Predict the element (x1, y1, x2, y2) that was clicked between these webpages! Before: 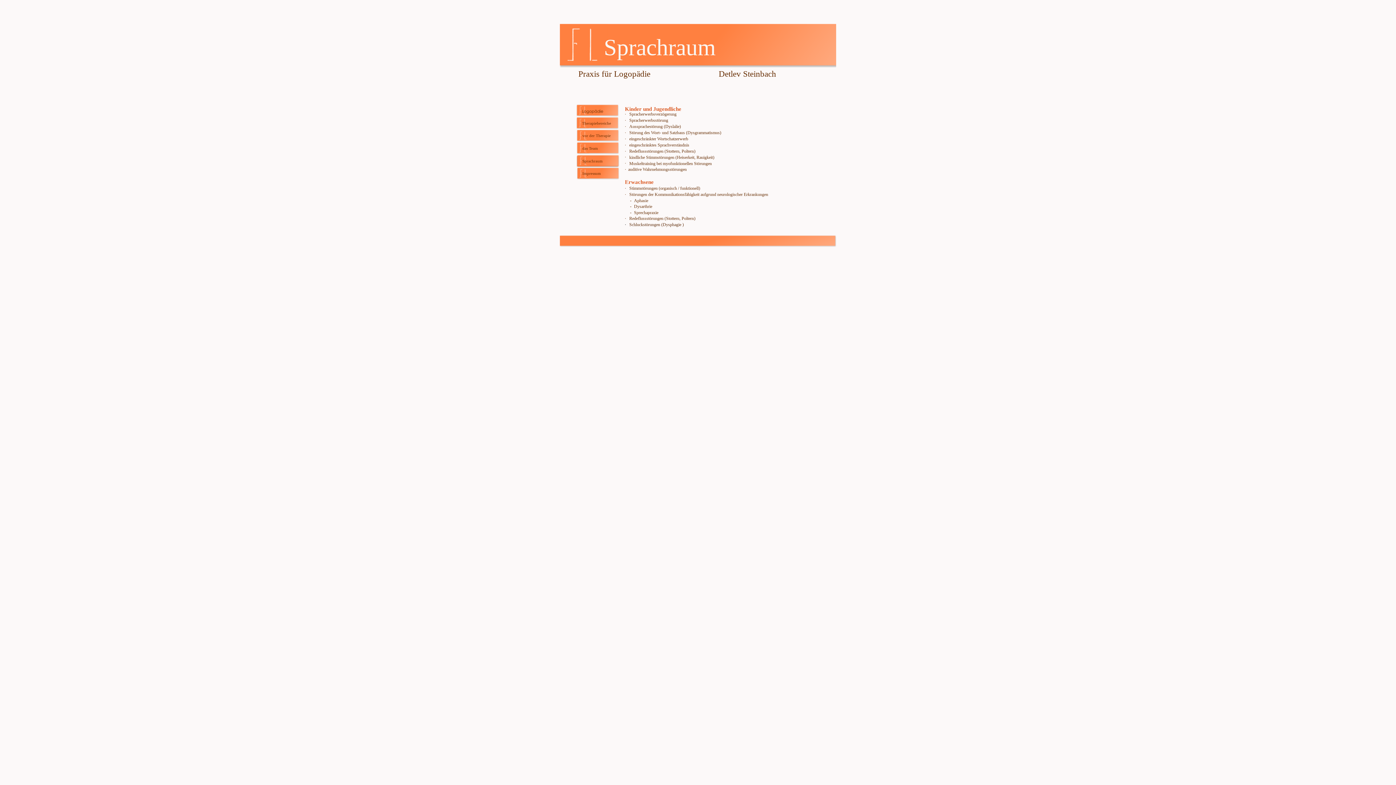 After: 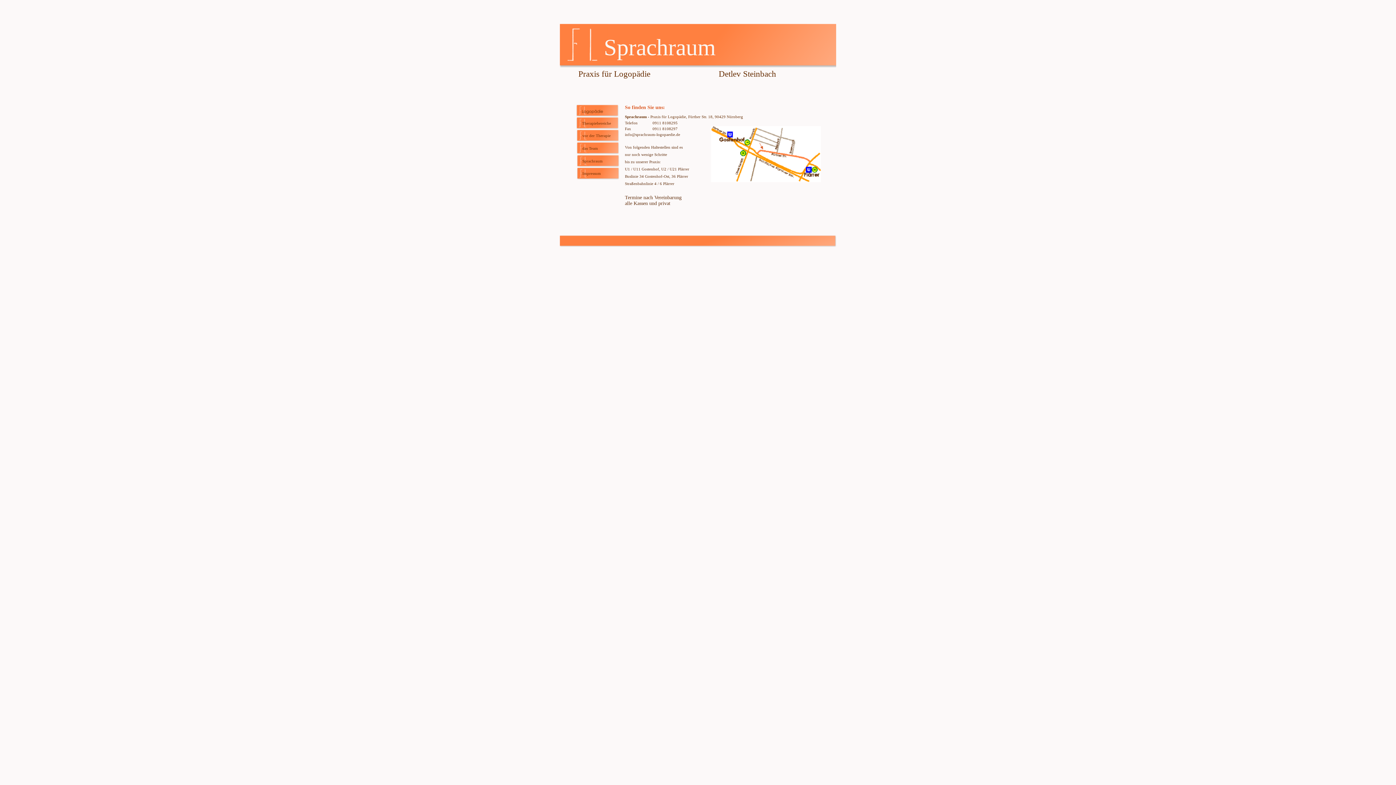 Action: bbox: (582, 158, 602, 163) label: Sprachraum